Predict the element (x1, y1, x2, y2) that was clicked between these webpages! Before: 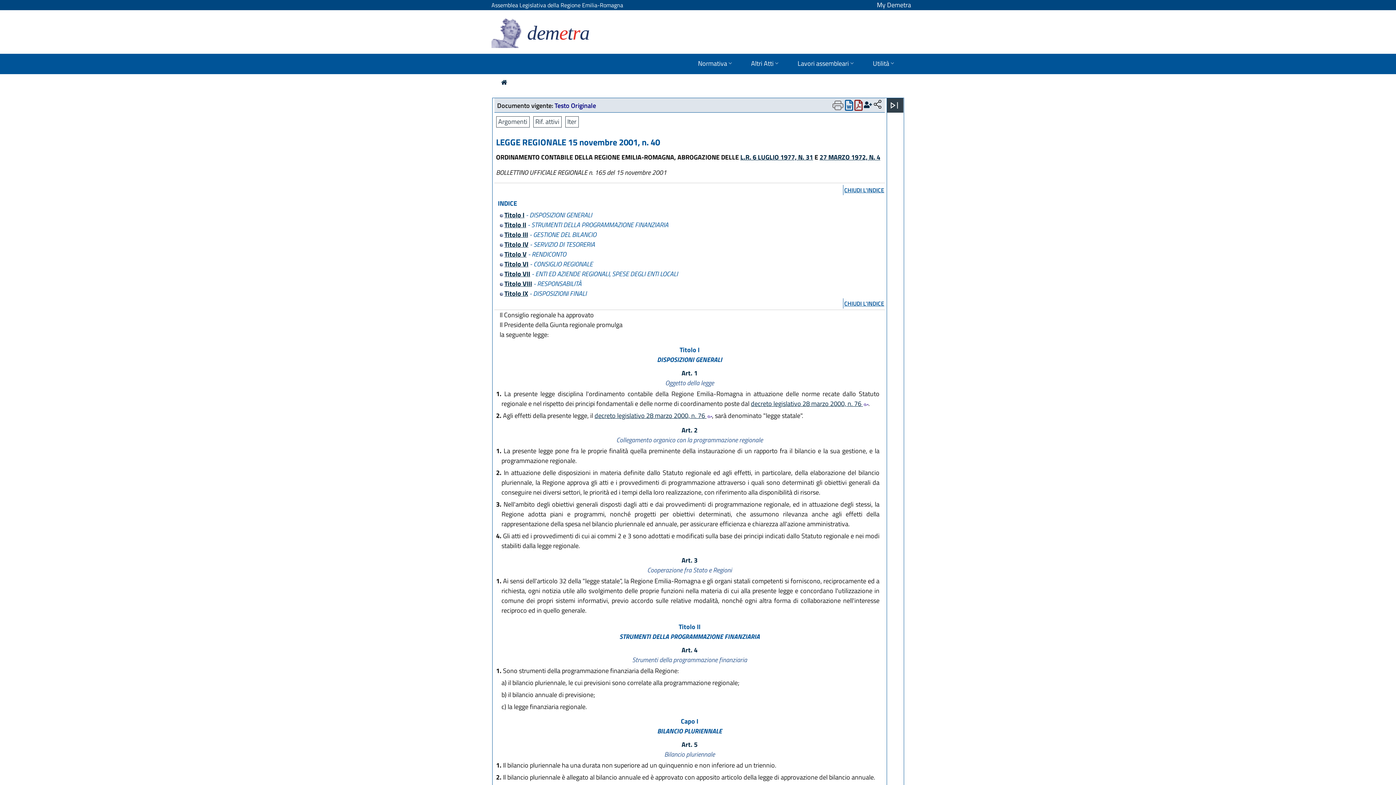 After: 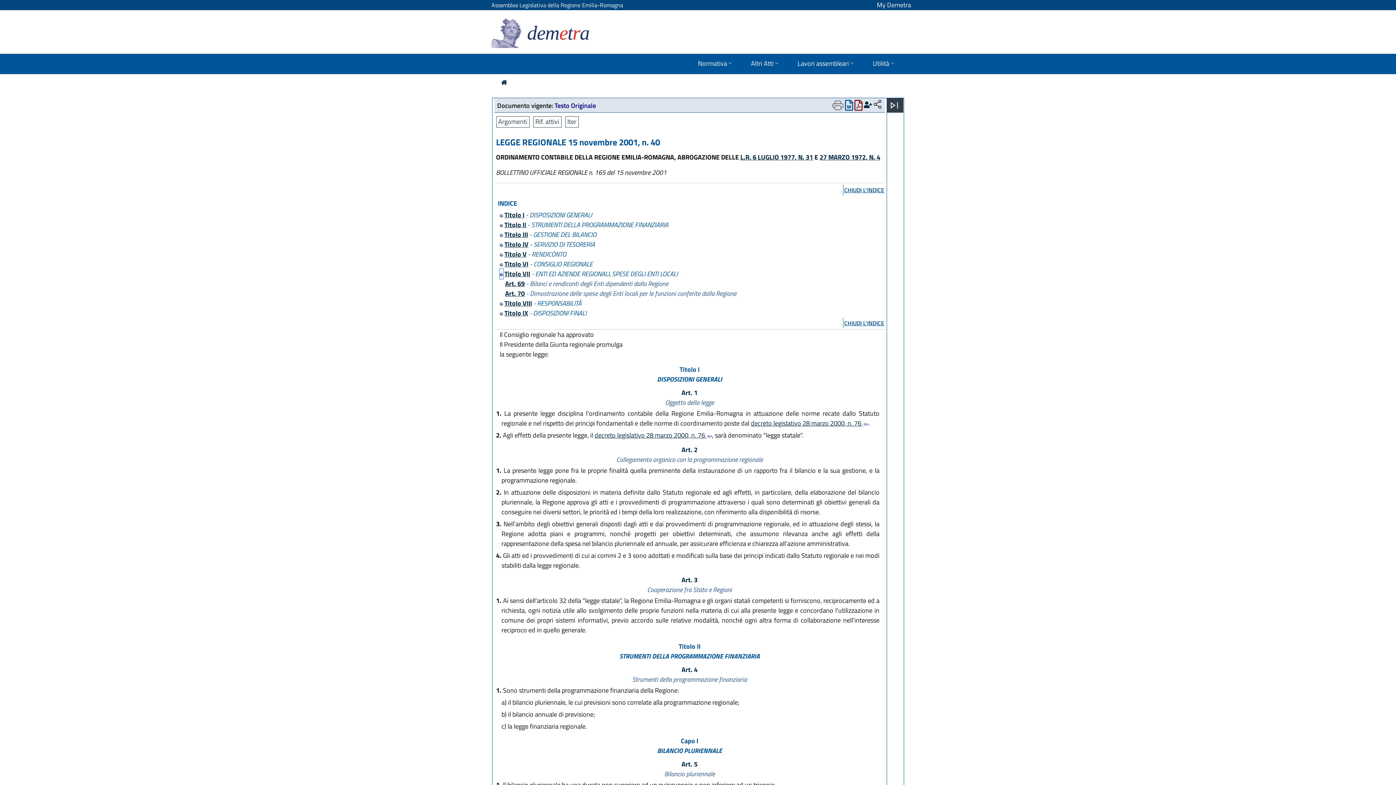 Action: bbox: (499, 269, 503, 278)